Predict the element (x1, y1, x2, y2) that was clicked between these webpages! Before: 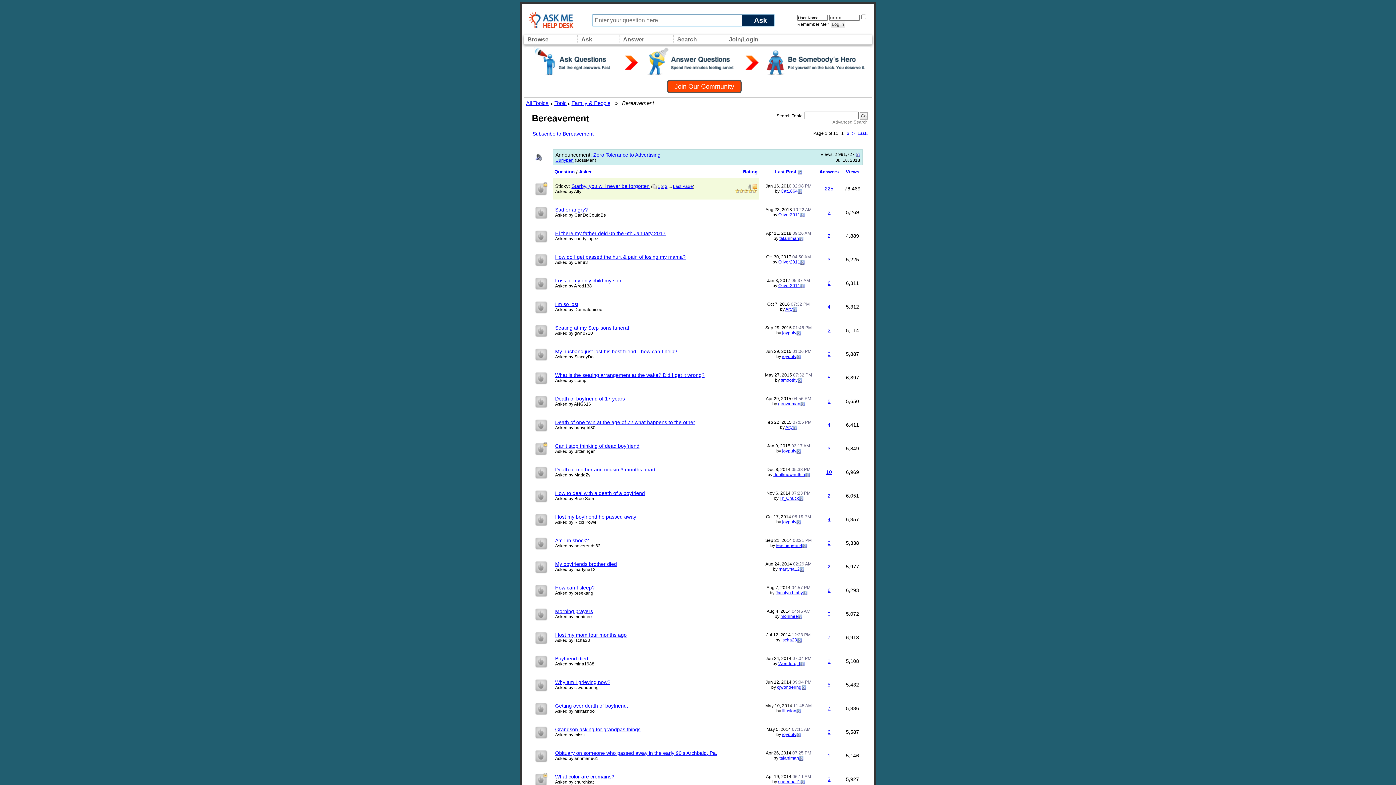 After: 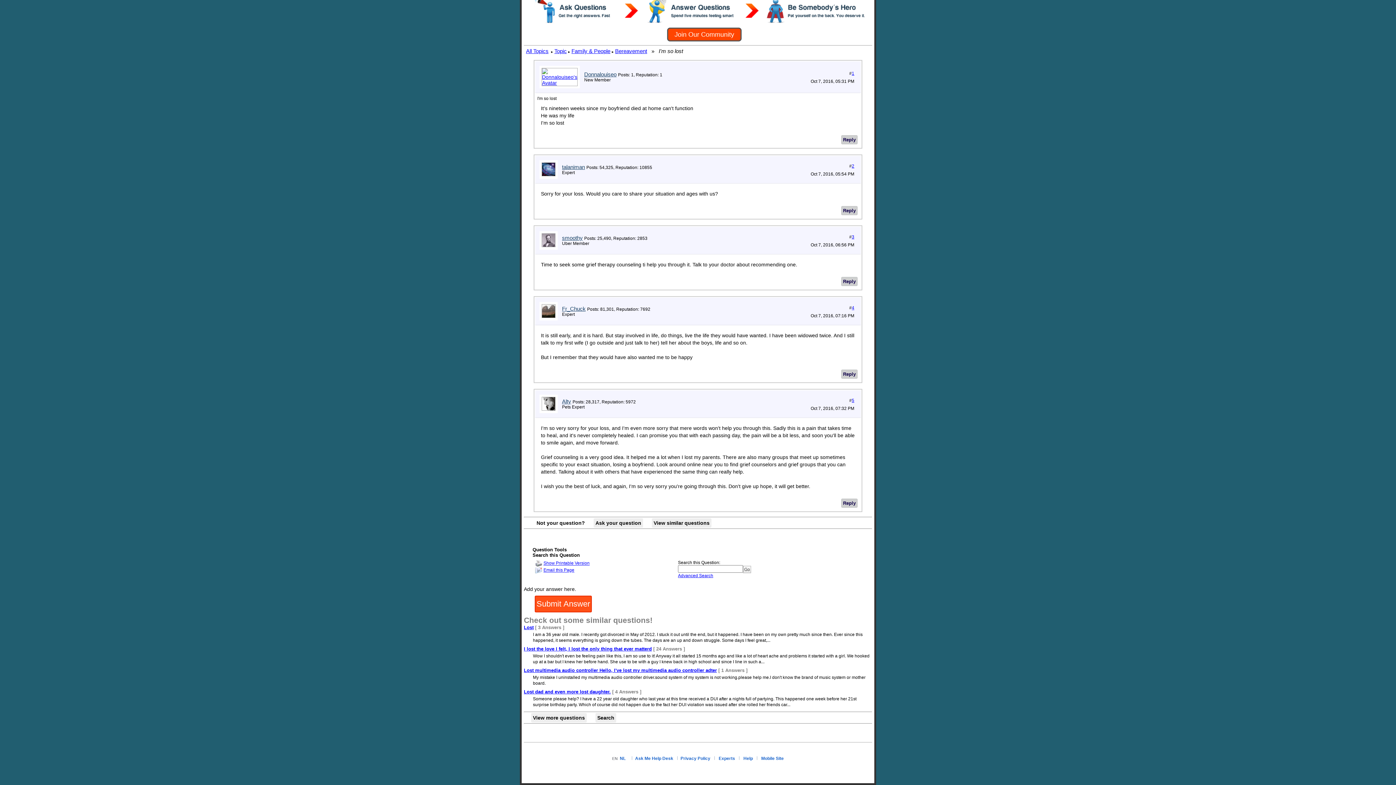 Action: bbox: (792, 306, 797, 312)